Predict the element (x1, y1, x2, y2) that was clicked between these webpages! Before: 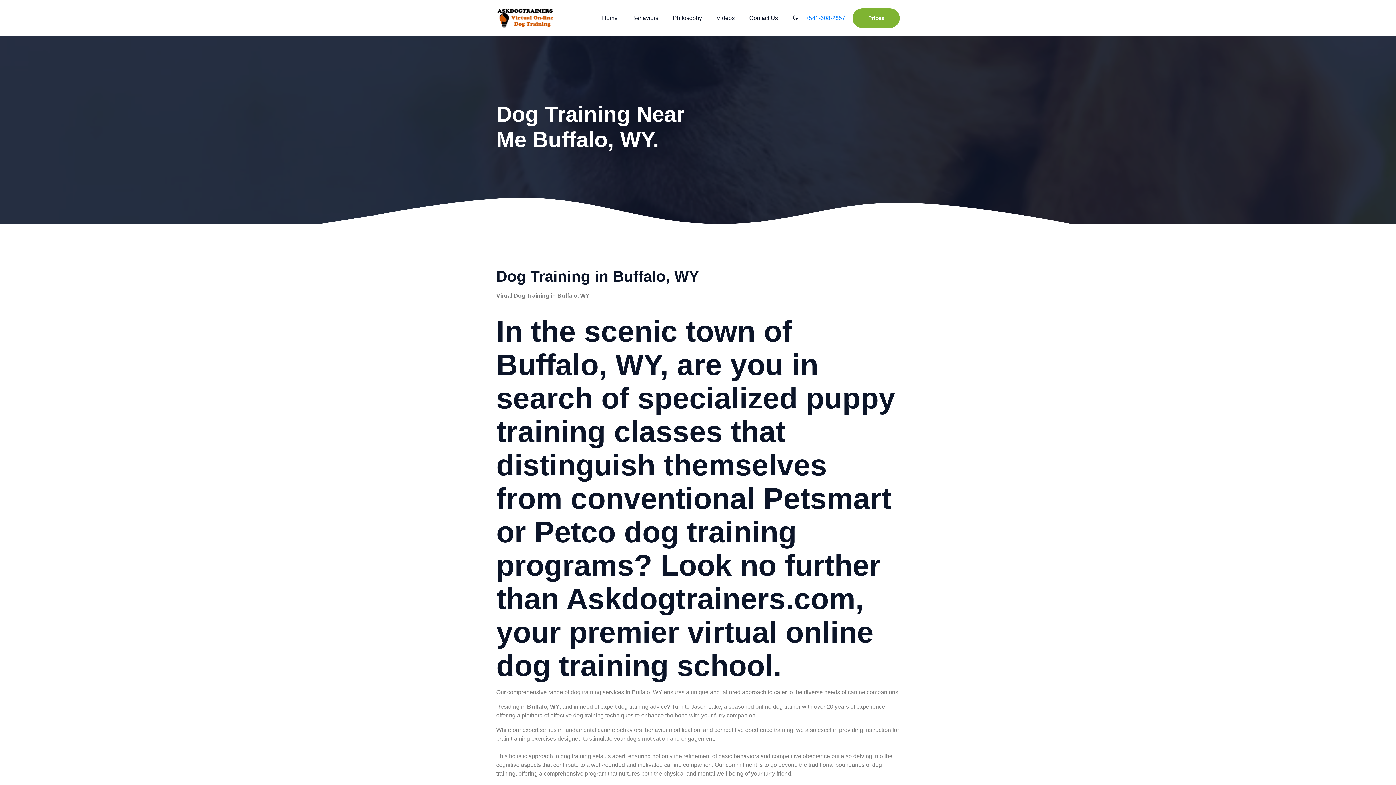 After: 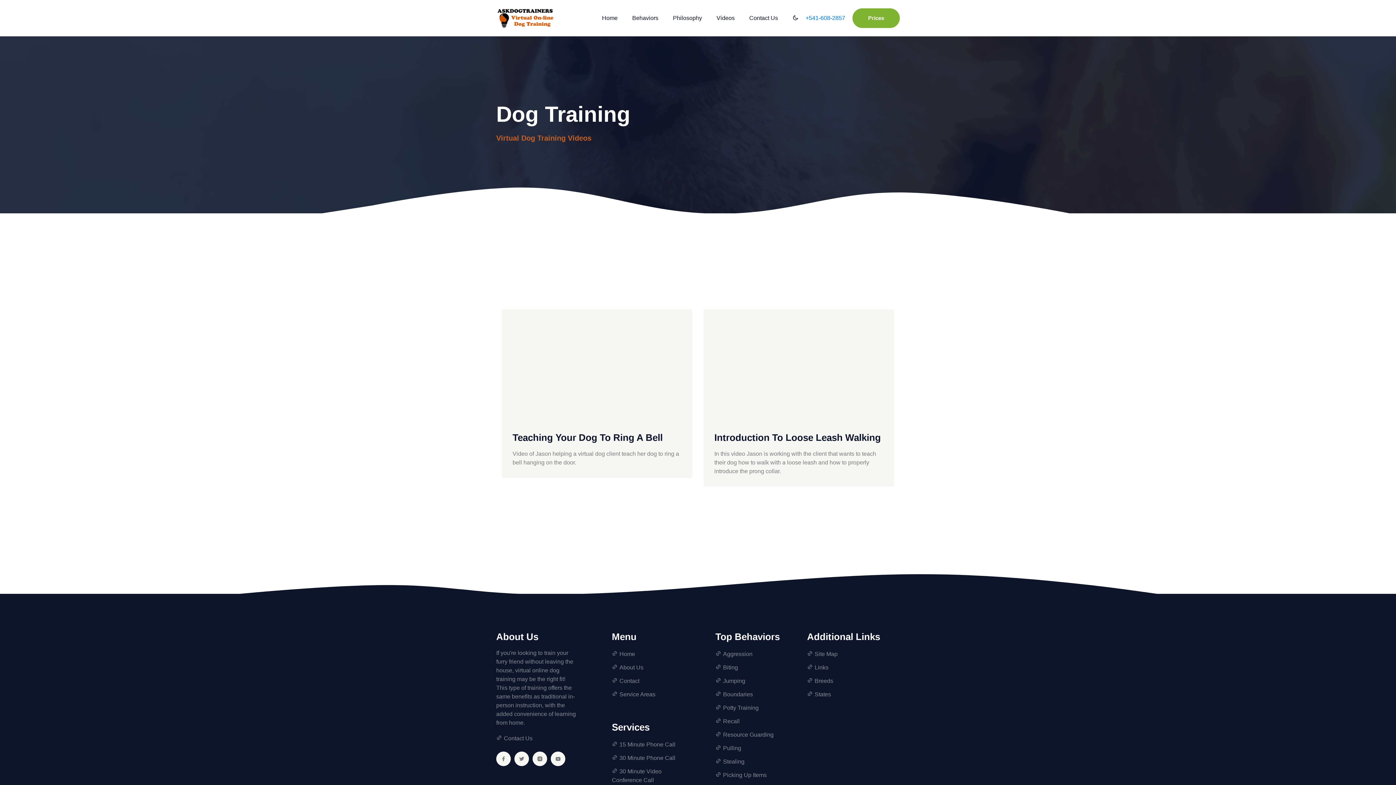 Action: bbox: (709, 0, 742, 35) label: Videos